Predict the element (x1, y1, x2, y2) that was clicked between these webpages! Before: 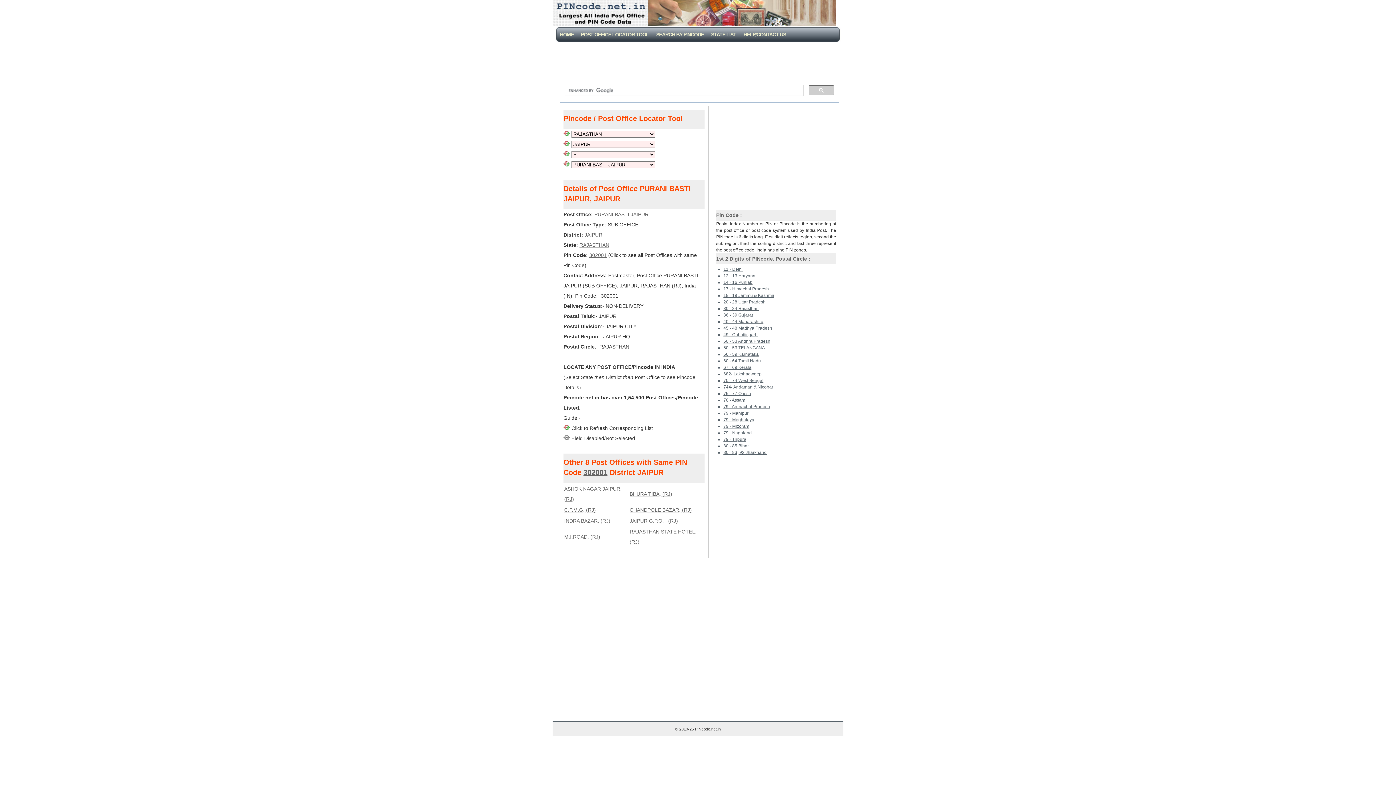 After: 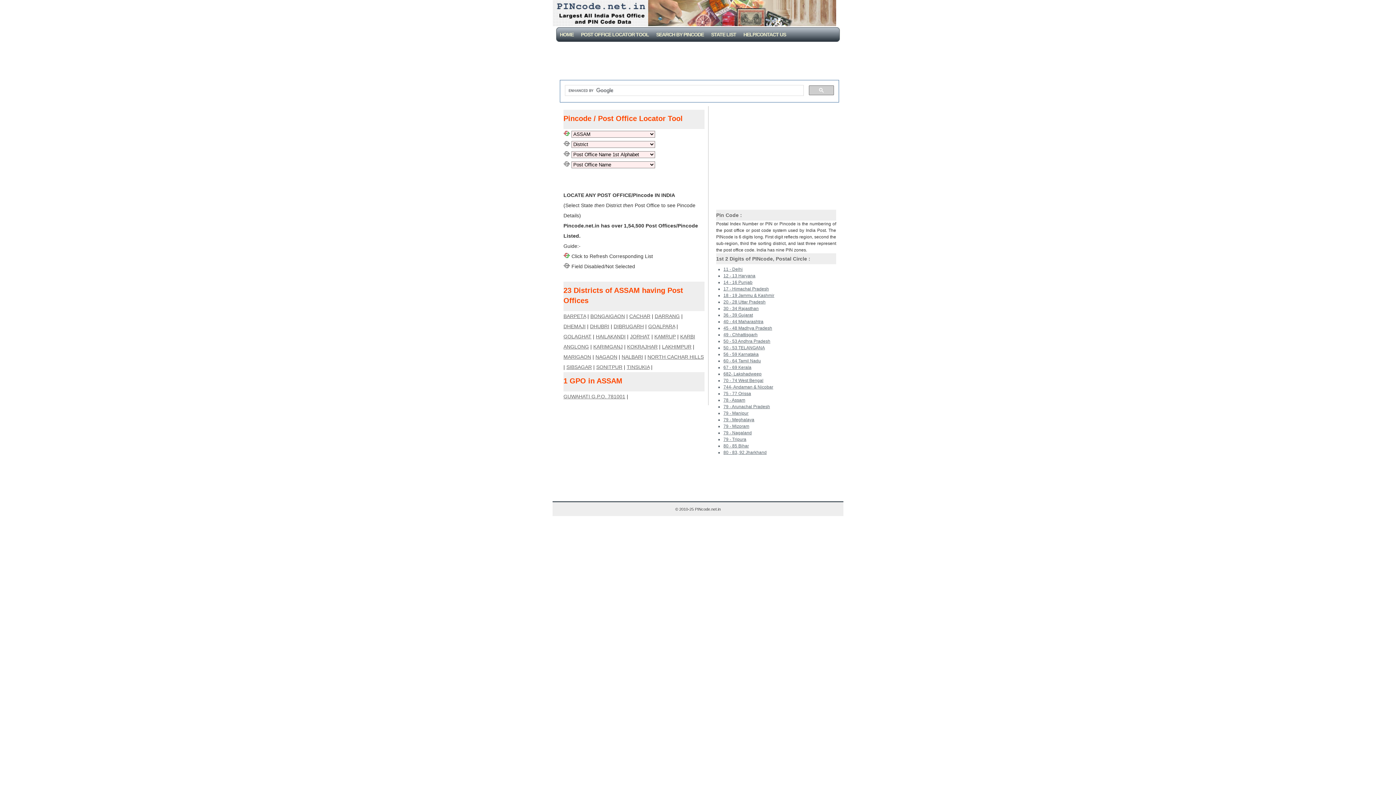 Action: label: 78 - Assam bbox: (723, 397, 745, 402)